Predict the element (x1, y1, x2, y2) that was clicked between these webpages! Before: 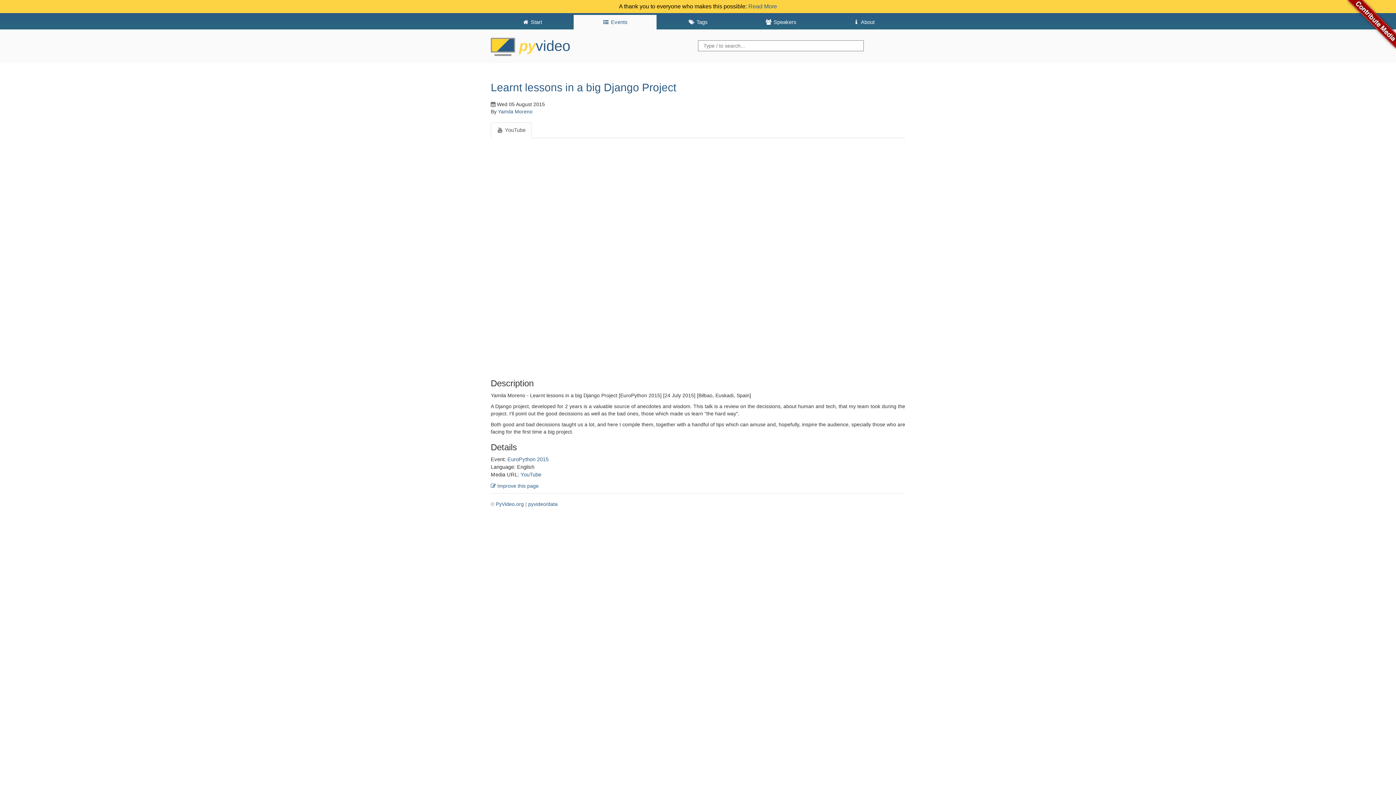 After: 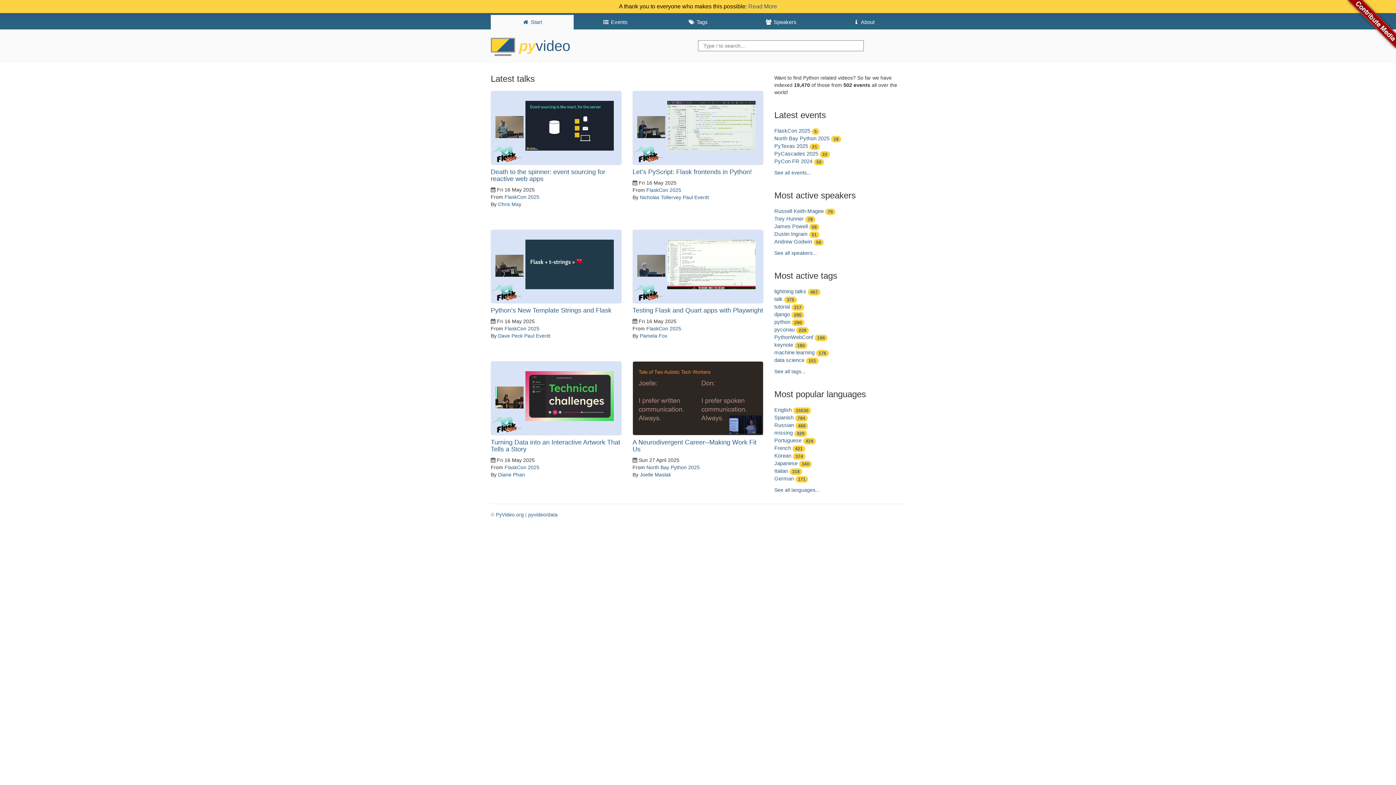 Action: label:  Start bbox: (490, 14, 573, 29)